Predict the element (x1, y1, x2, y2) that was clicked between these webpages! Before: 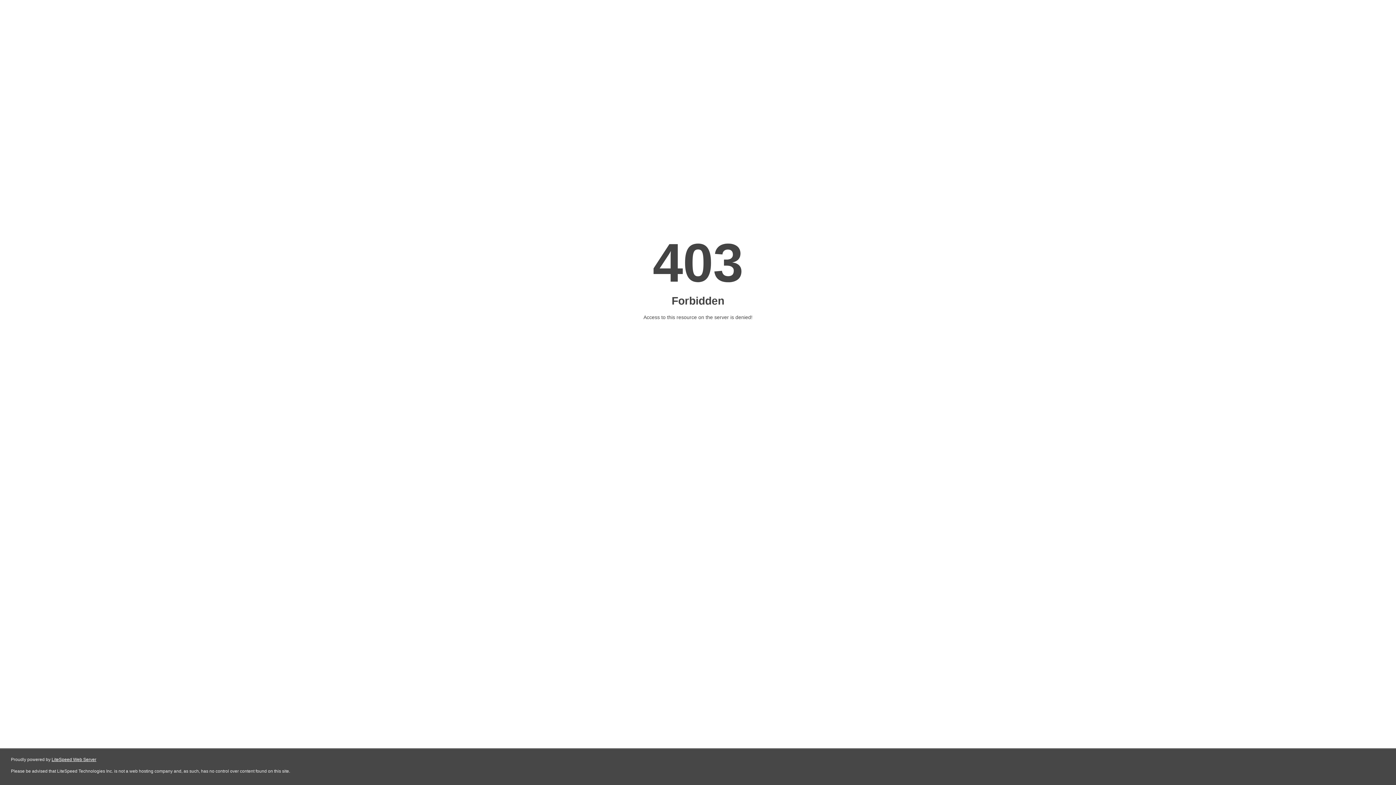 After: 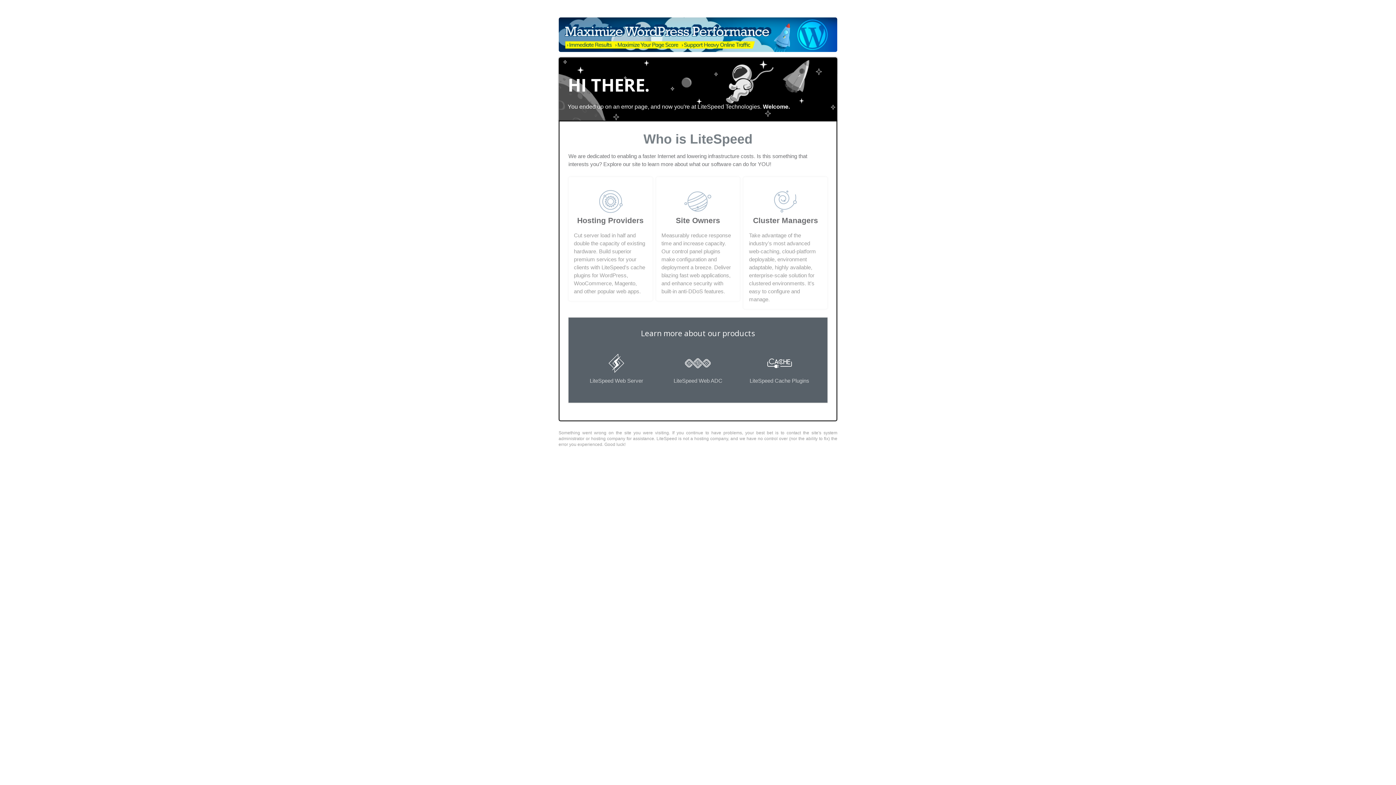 Action: label: LiteSpeed Web Server bbox: (51, 757, 96, 762)